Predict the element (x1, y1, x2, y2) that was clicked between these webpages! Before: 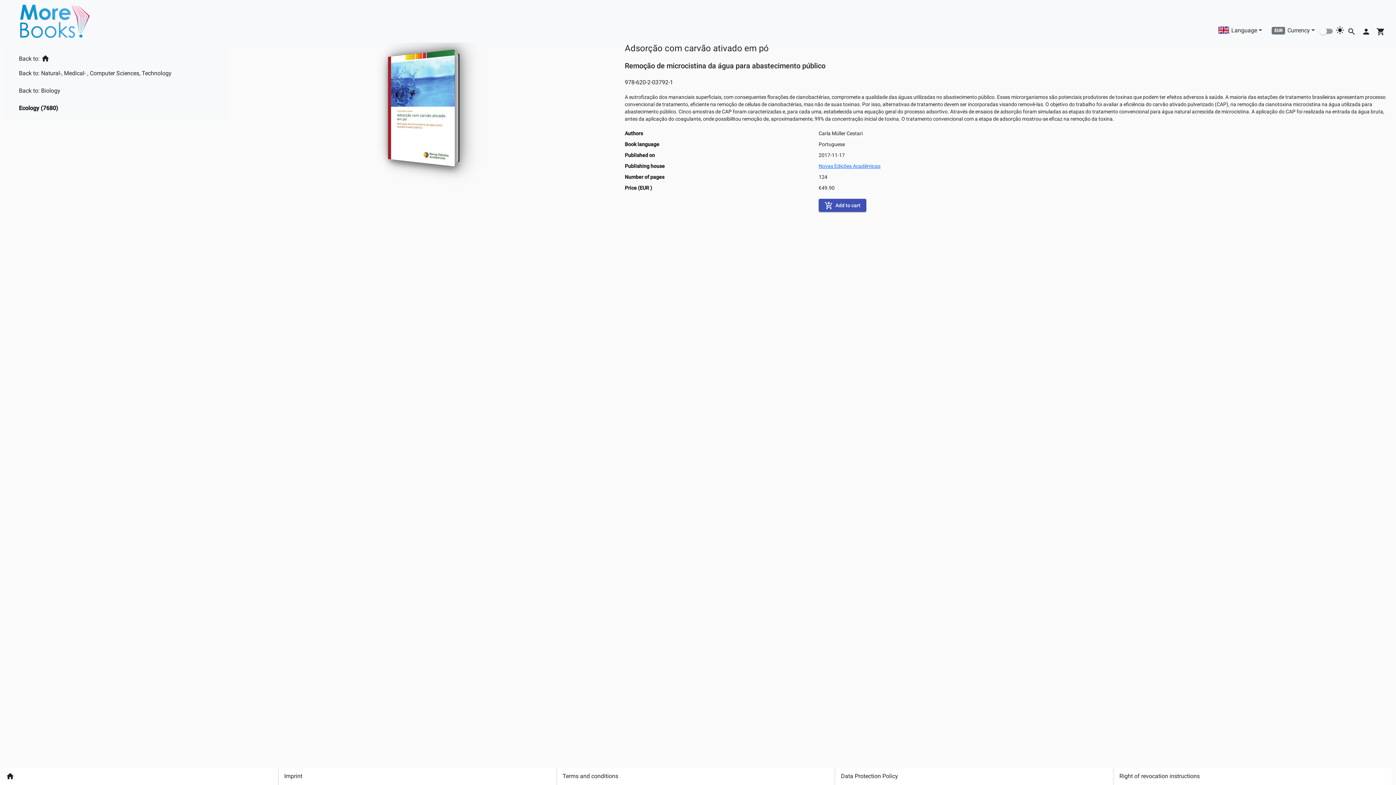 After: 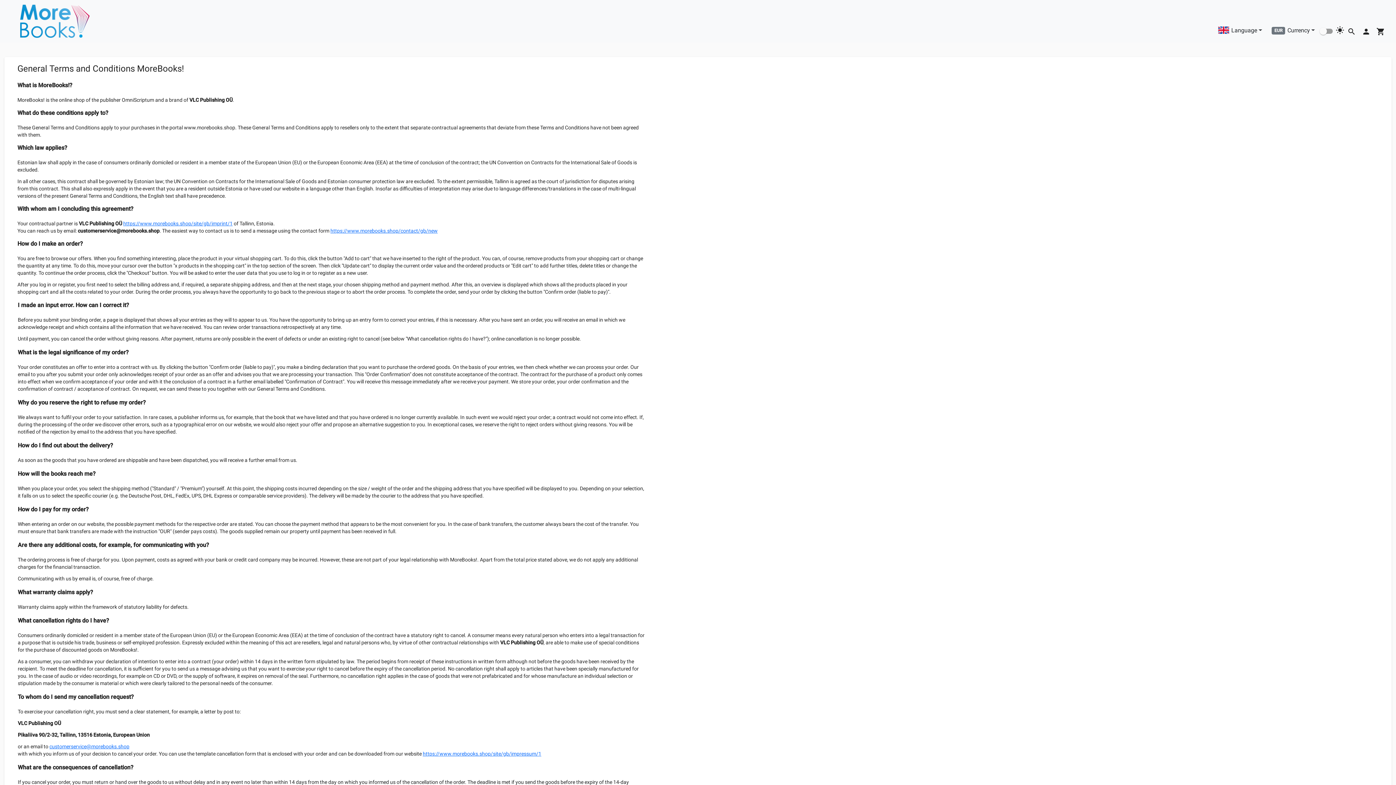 Action: bbox: (556, 768, 835, 785) label: Terms and conditions